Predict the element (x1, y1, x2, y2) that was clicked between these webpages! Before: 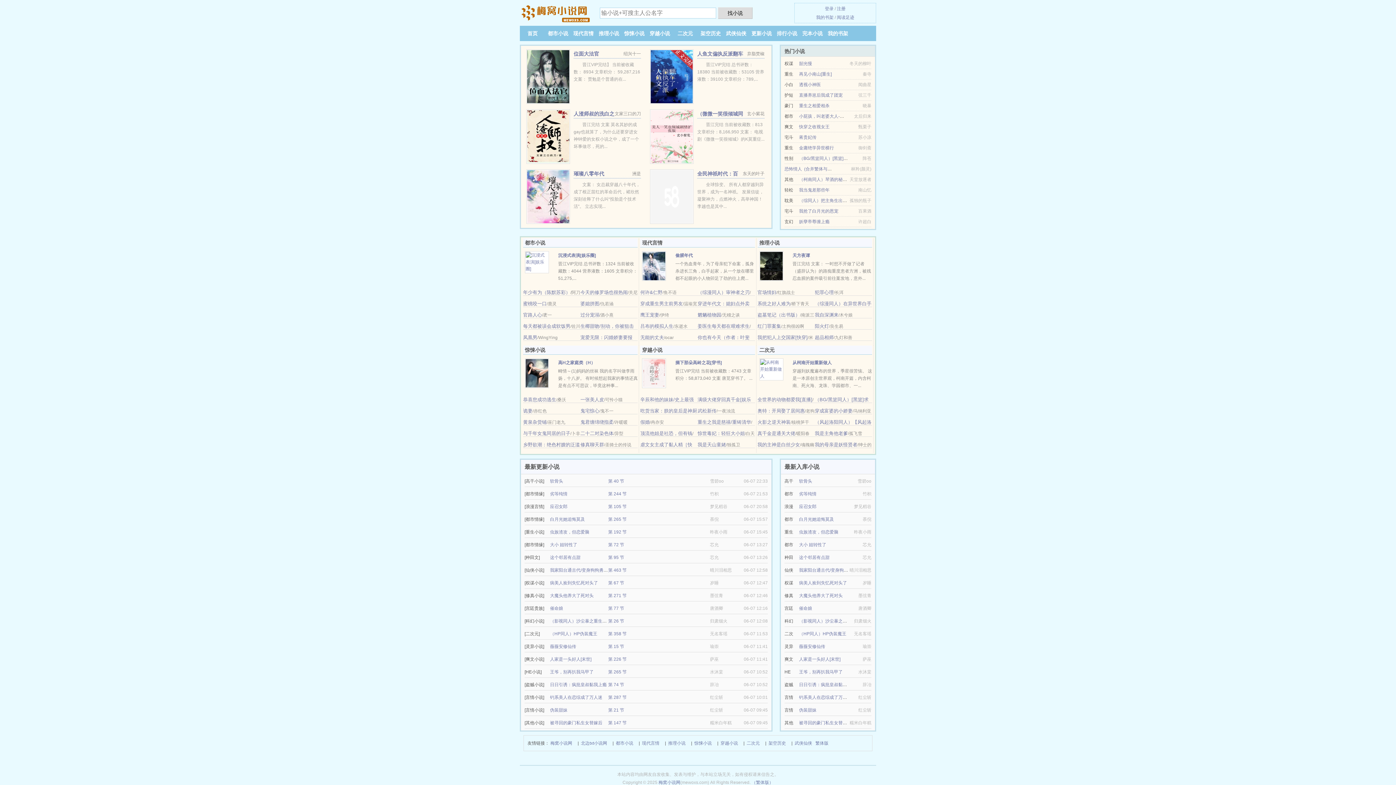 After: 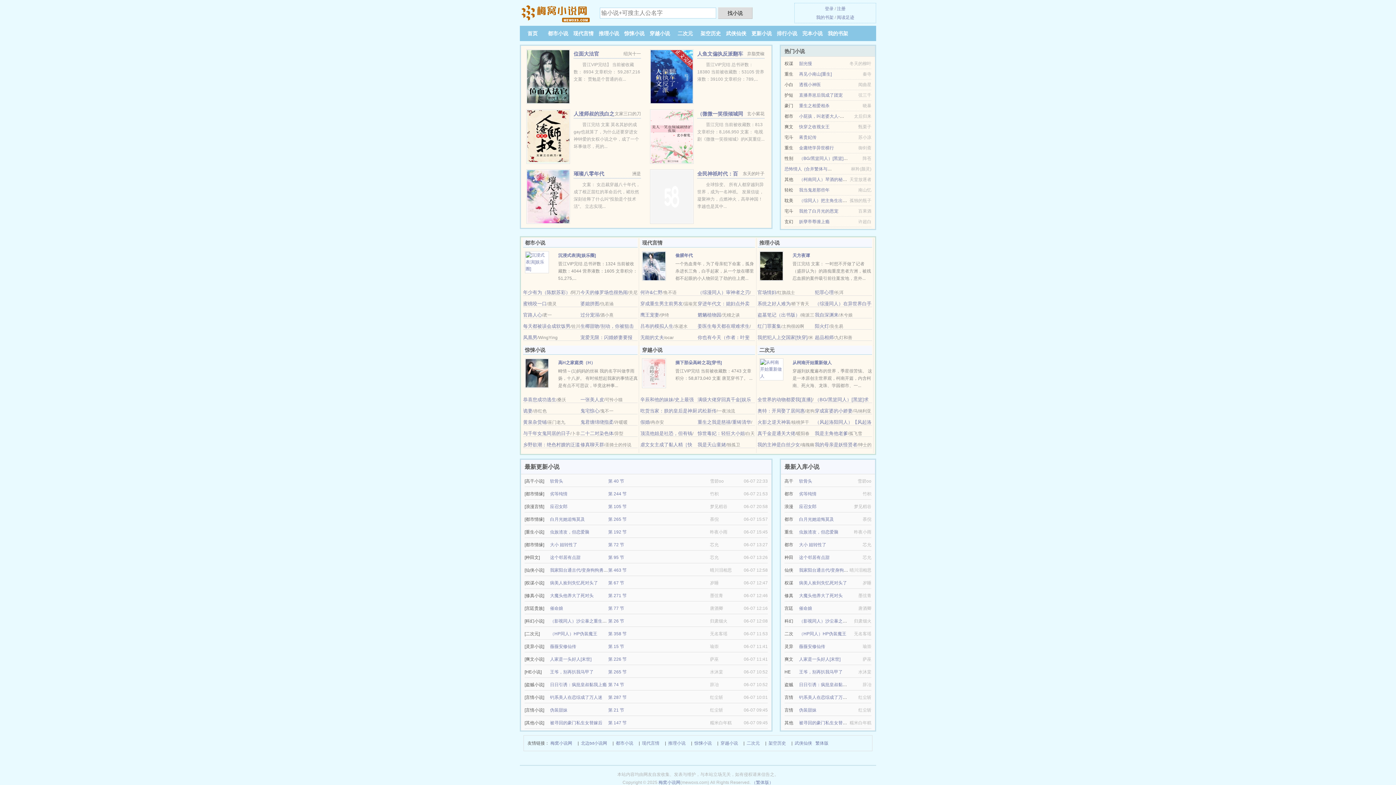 Action: label: 惊悚小说 bbox: (694, 739, 712, 747)